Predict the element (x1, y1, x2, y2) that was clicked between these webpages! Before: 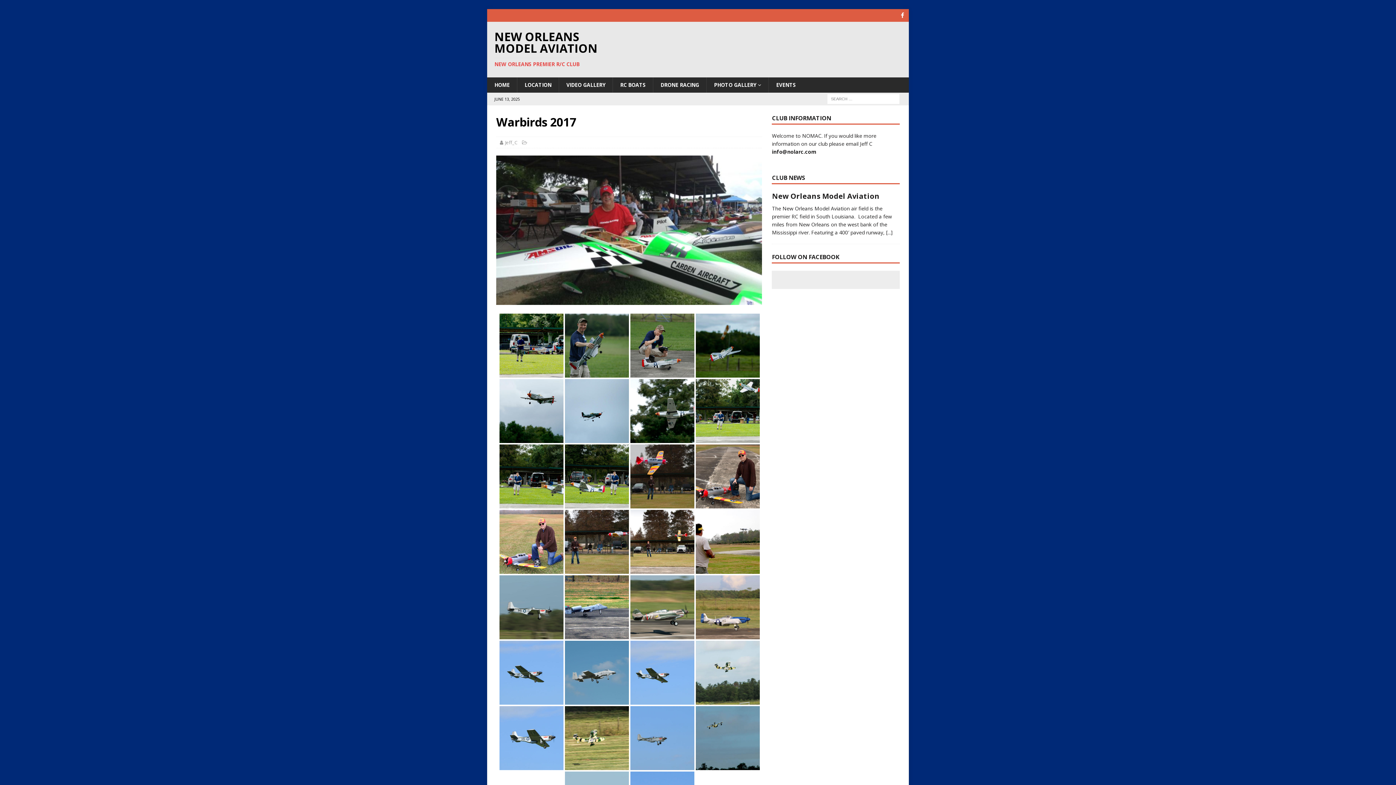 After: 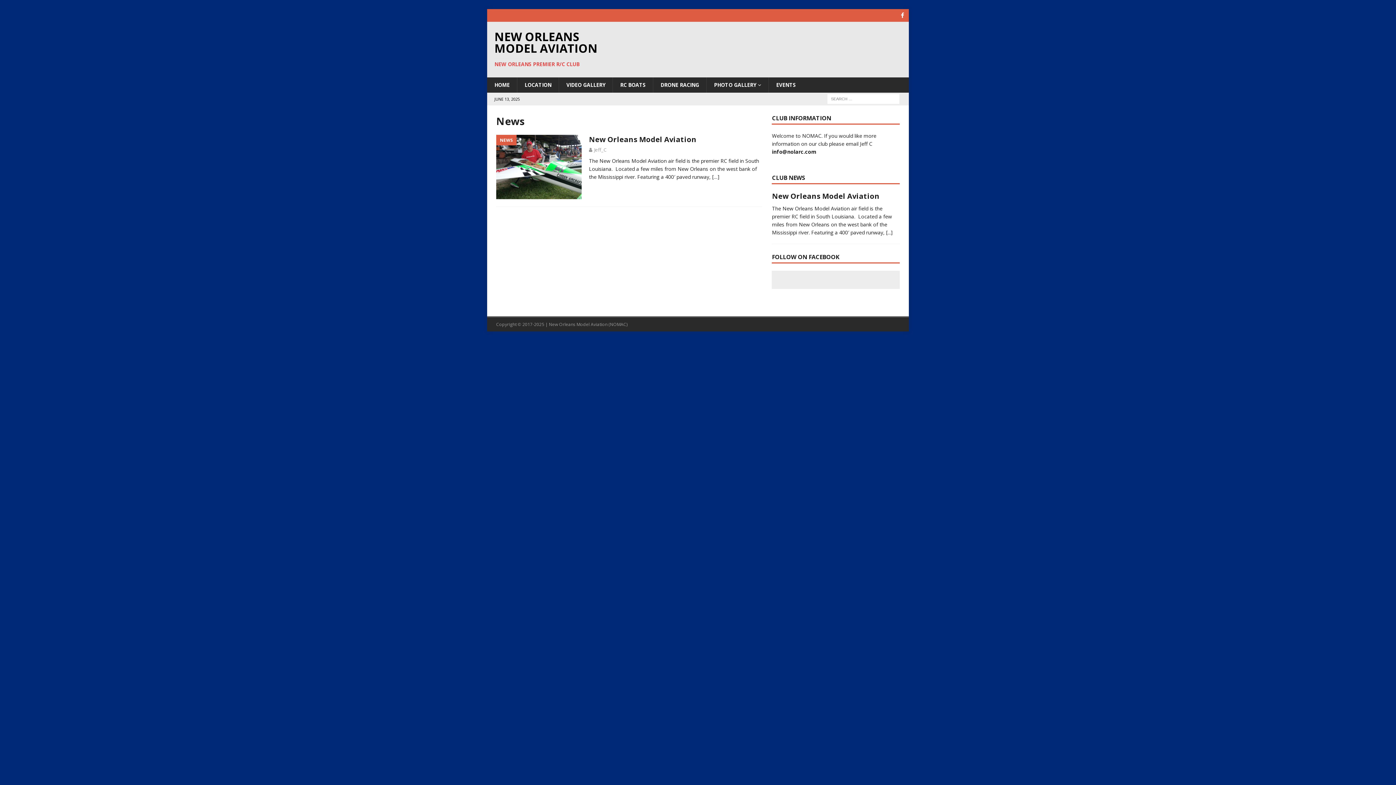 Action: bbox: (772, 173, 805, 181) label: CLUB NEWS